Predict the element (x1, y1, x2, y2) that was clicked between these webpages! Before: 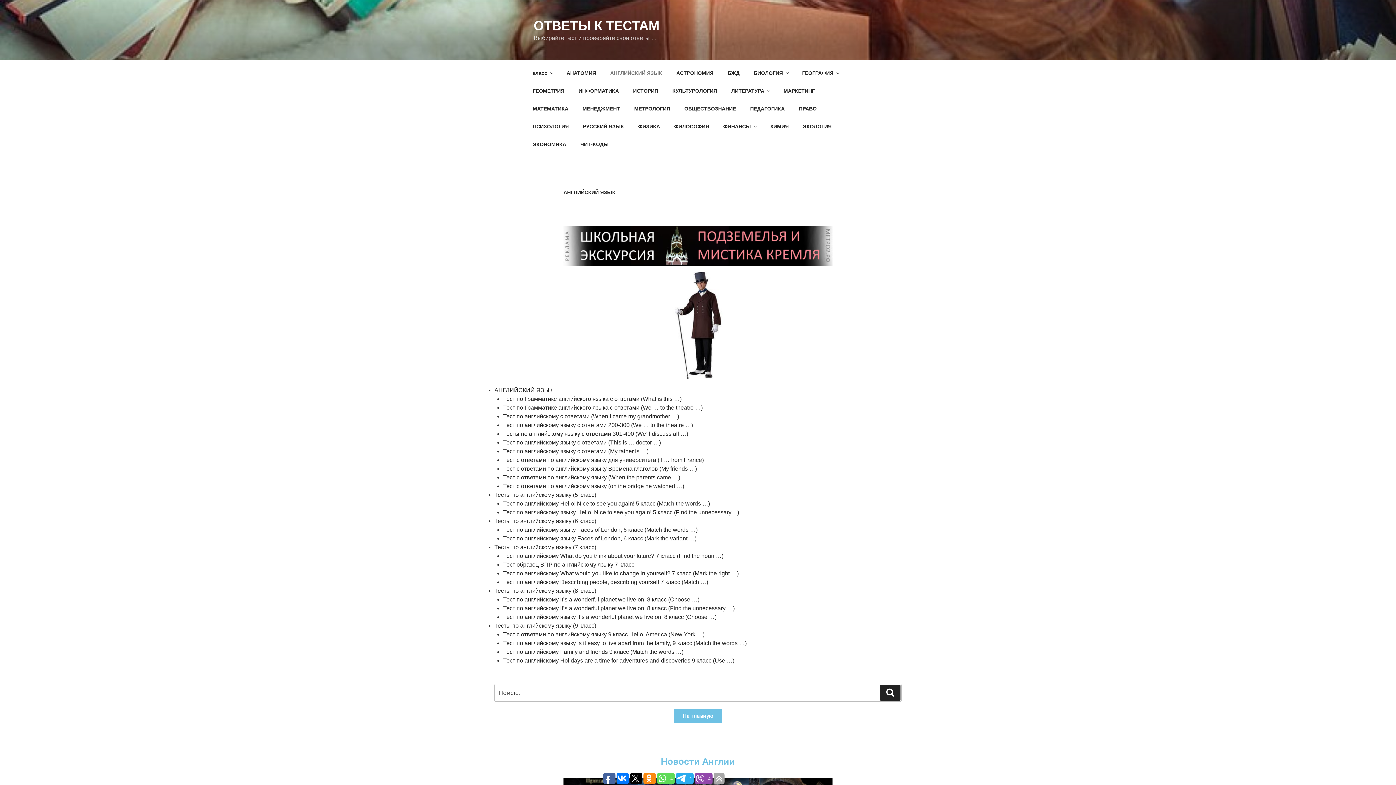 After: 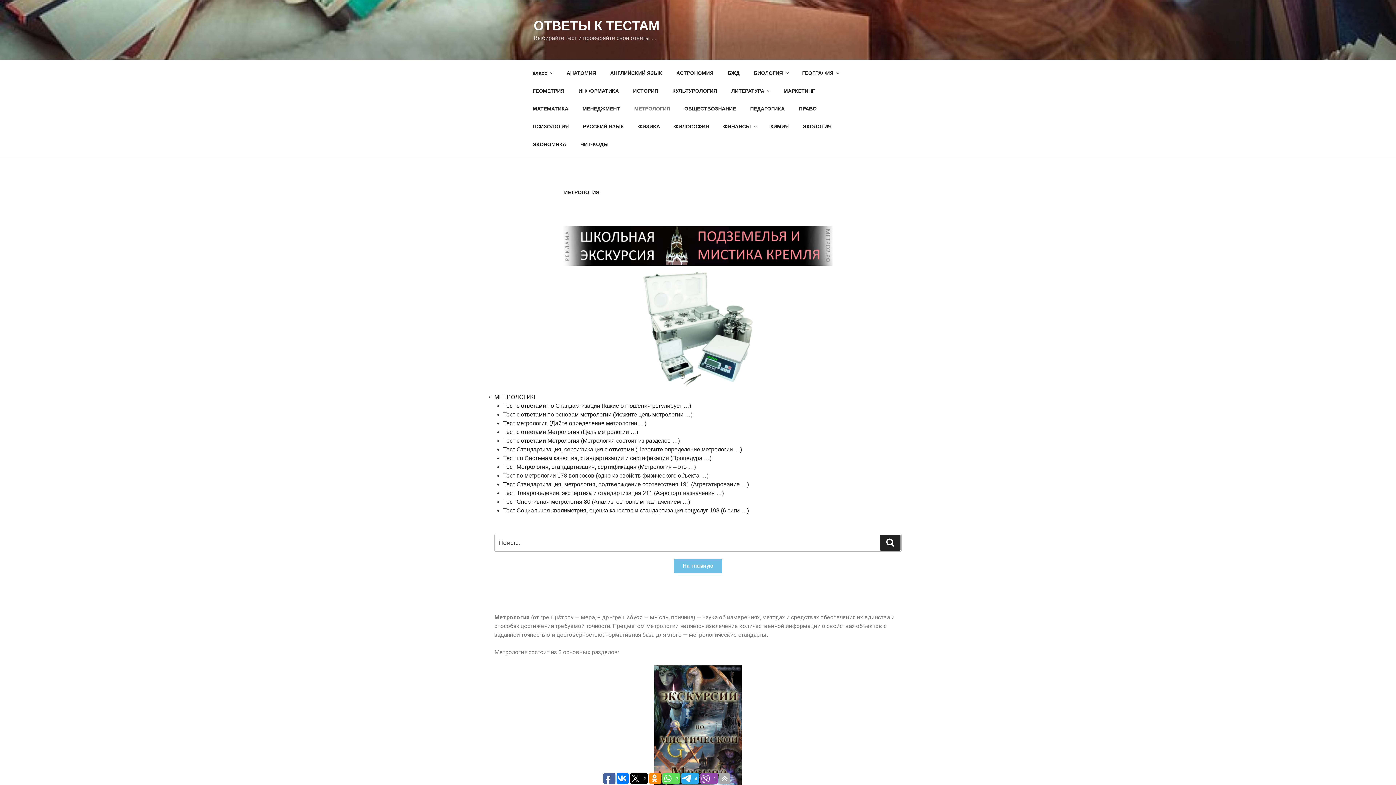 Action: label: МЕТРОЛОГИЯ bbox: (628, 99, 676, 117)